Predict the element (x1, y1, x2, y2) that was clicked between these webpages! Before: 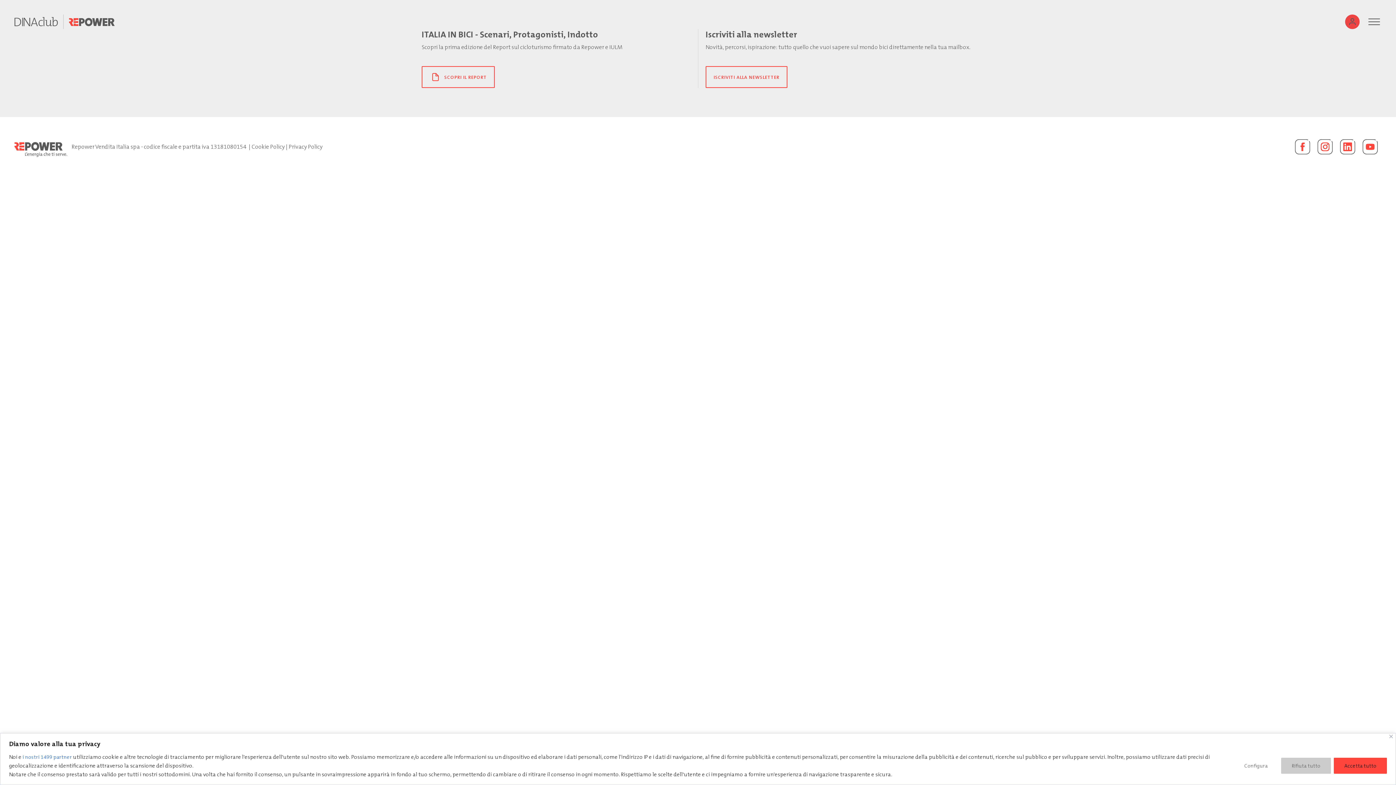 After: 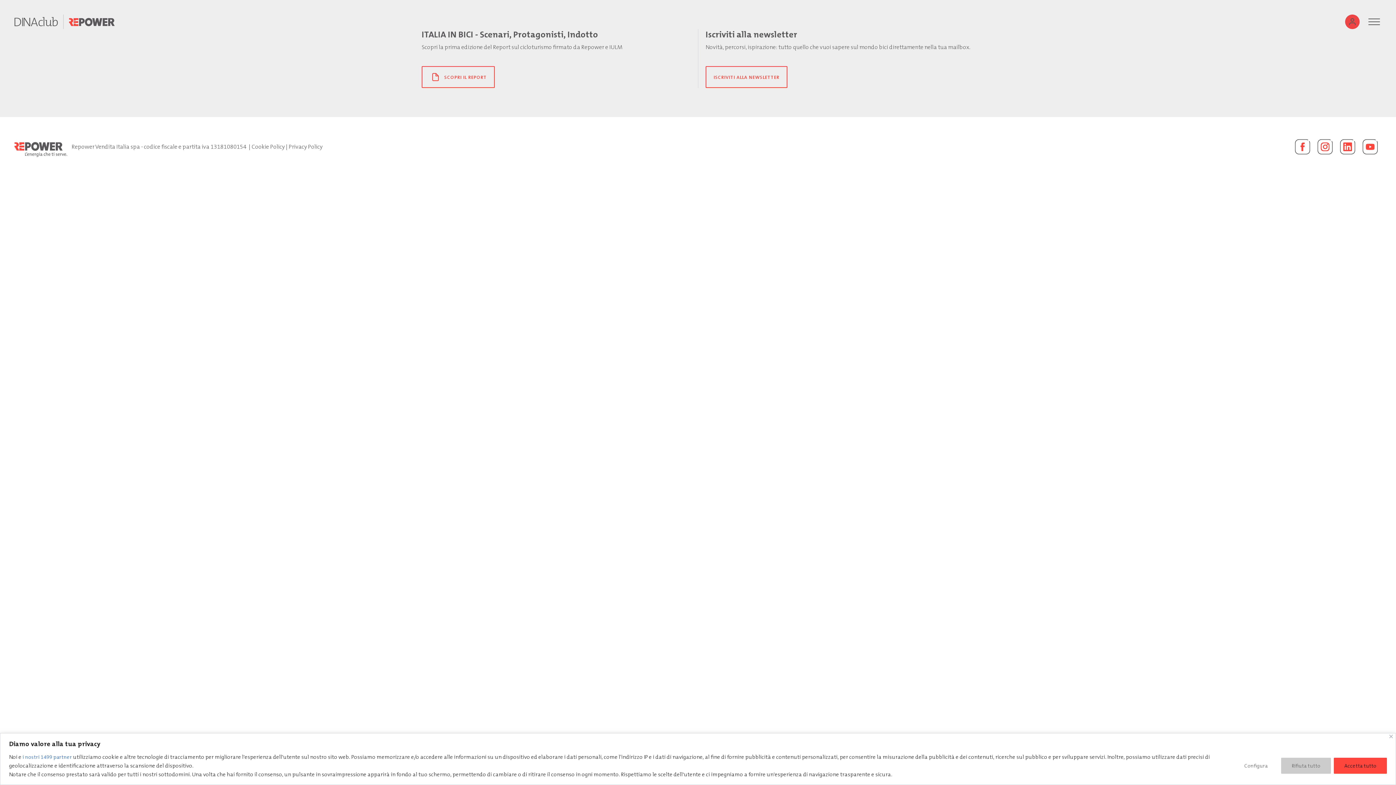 Action: bbox: (1317, 139, 1333, 154)